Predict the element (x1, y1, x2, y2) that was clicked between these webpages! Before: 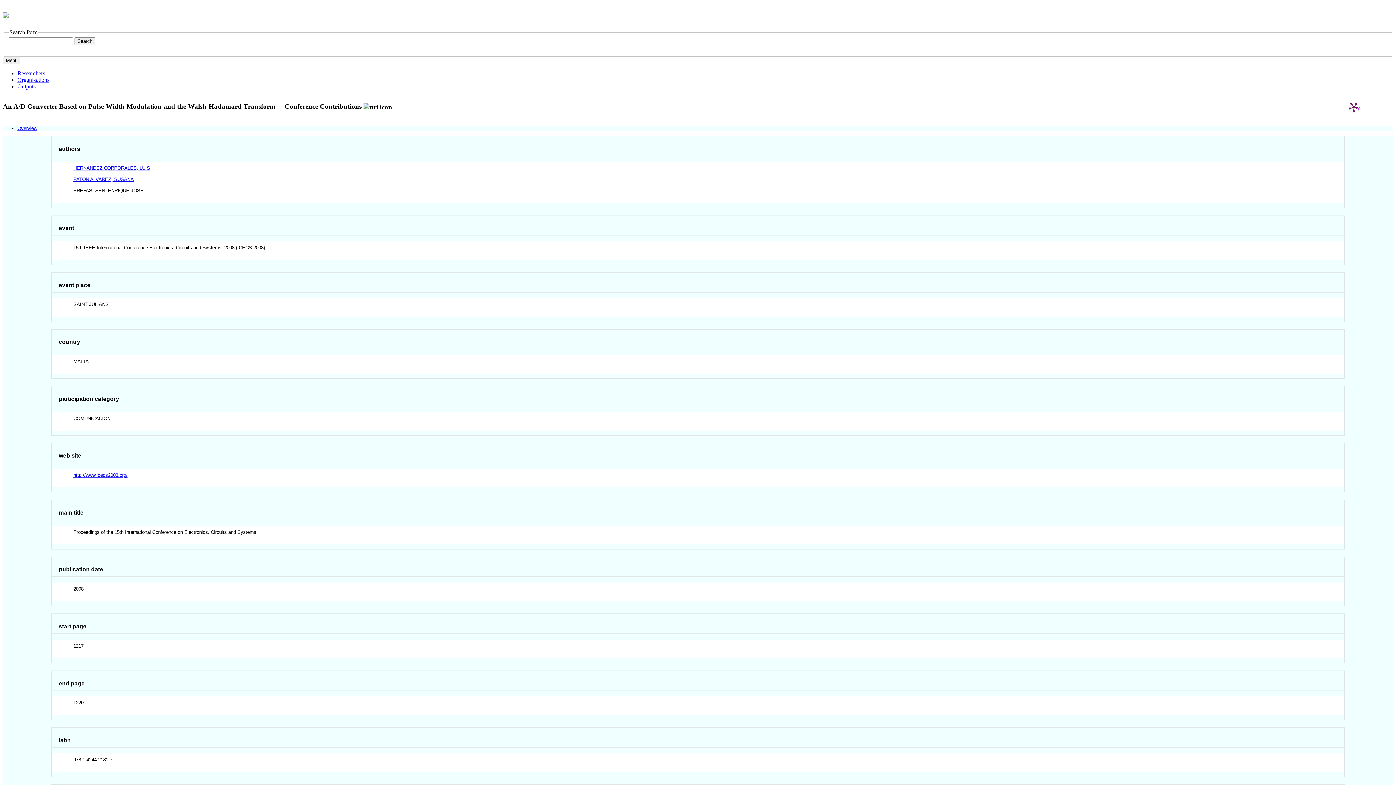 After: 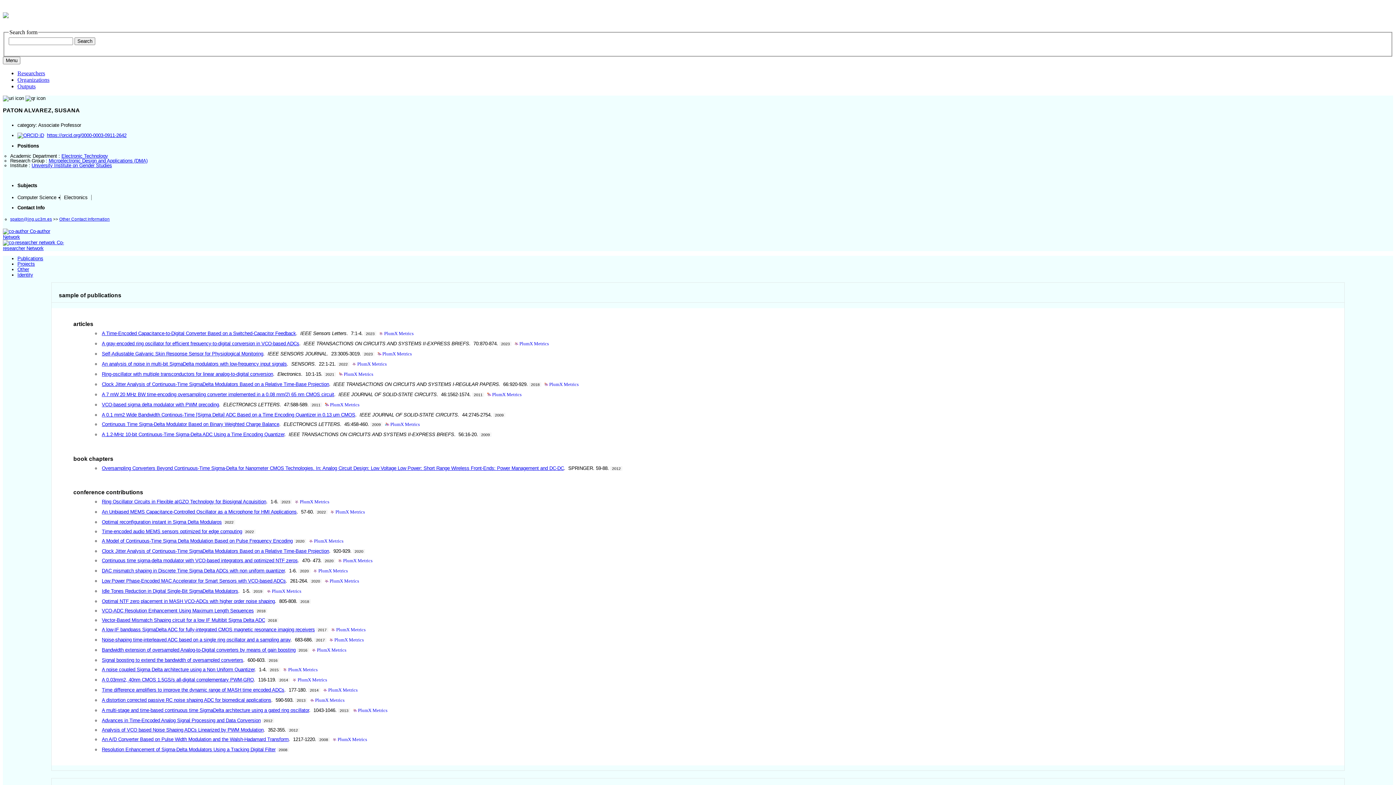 Action: label: PATON ALVAREZ, SUSANA bbox: (73, 176, 133, 182)